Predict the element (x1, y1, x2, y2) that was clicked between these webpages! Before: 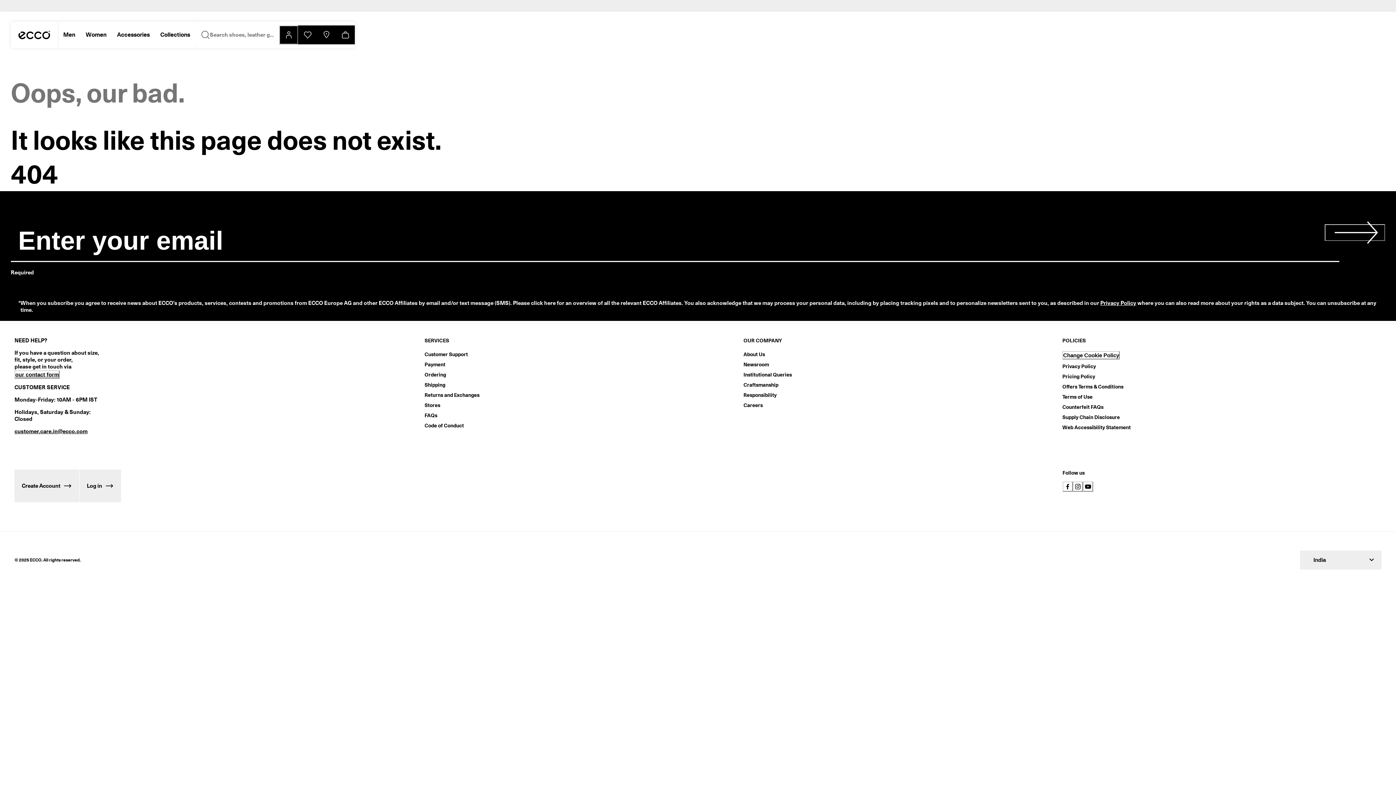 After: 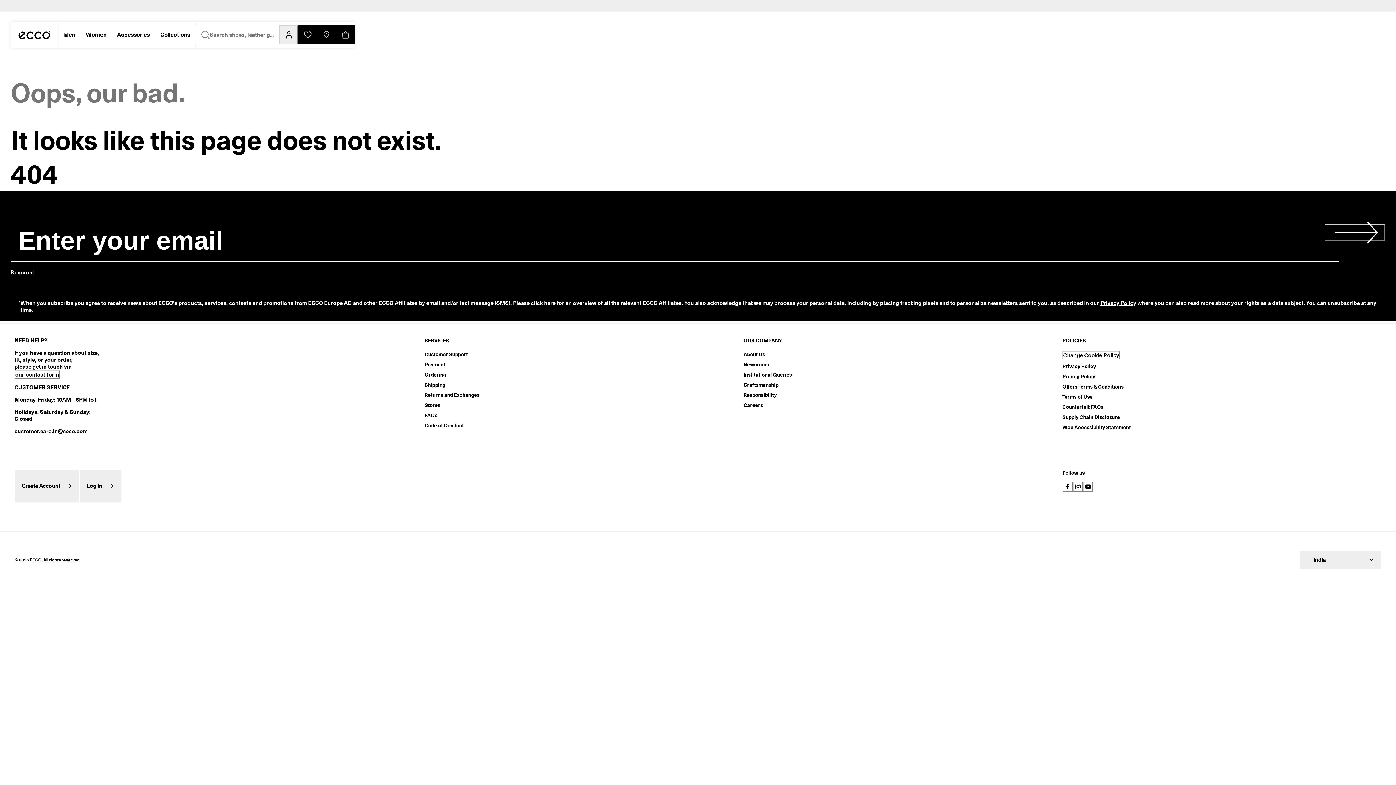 Action: label: Create Account Or Login bbox: (279, 25, 298, 44)